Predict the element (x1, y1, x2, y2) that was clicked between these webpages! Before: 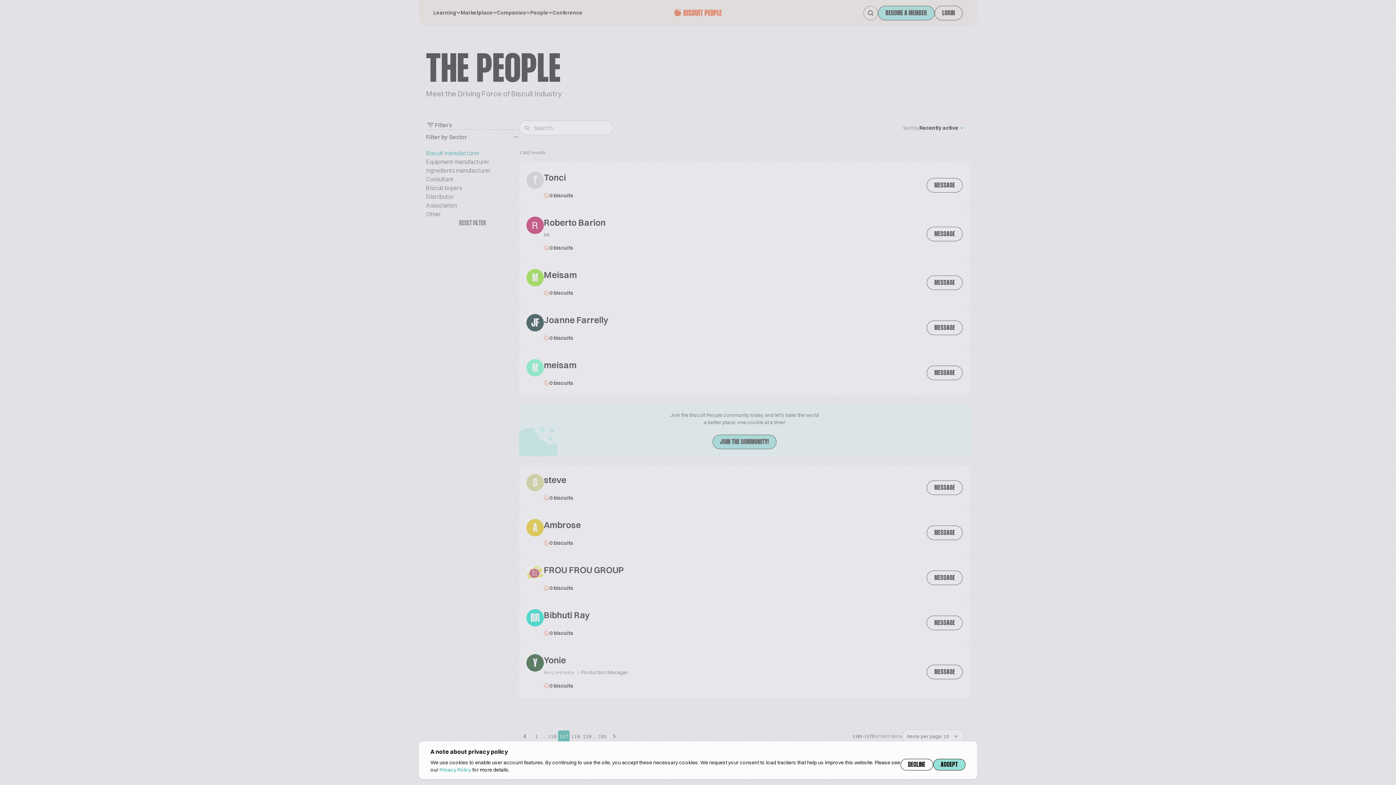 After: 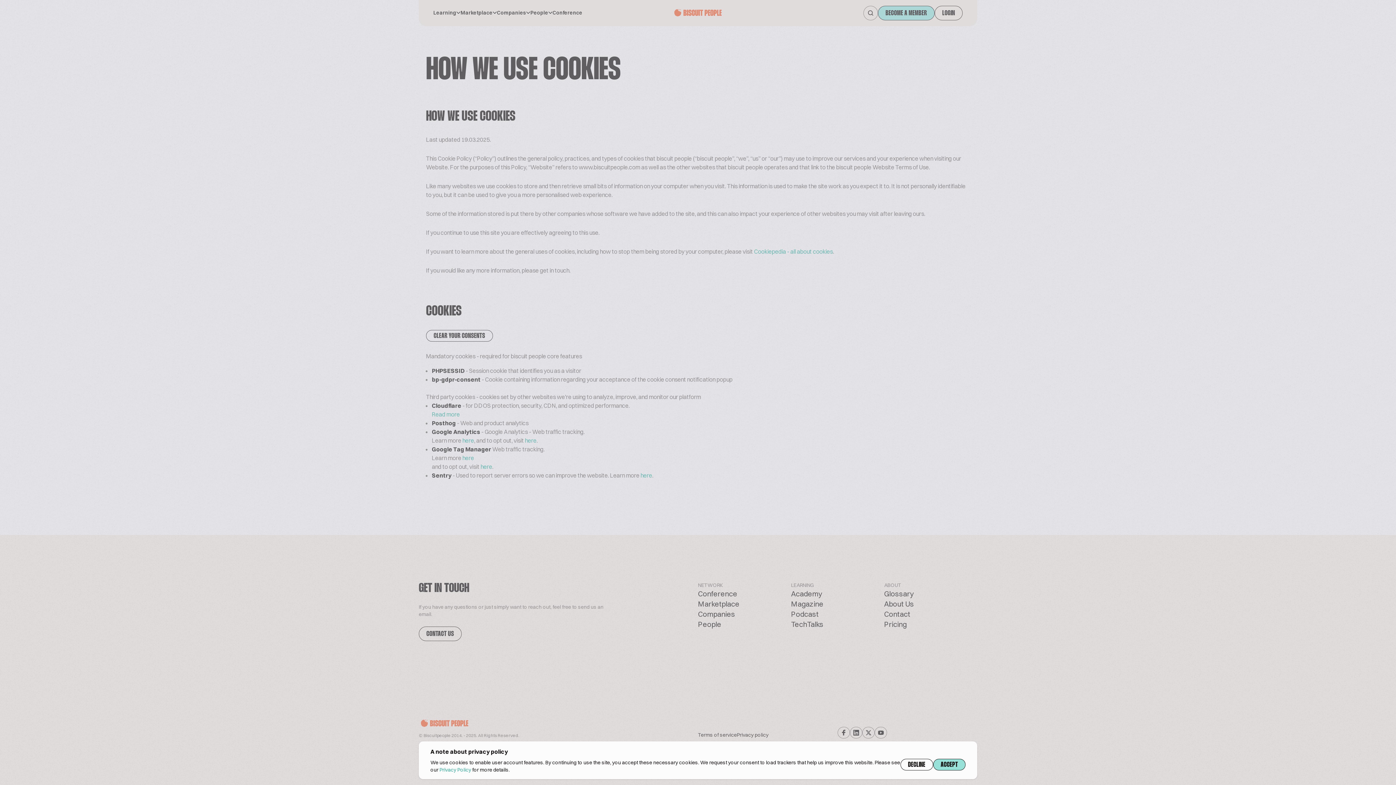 Action: bbox: (439, 766, 471, 773) label: Privacy Policy